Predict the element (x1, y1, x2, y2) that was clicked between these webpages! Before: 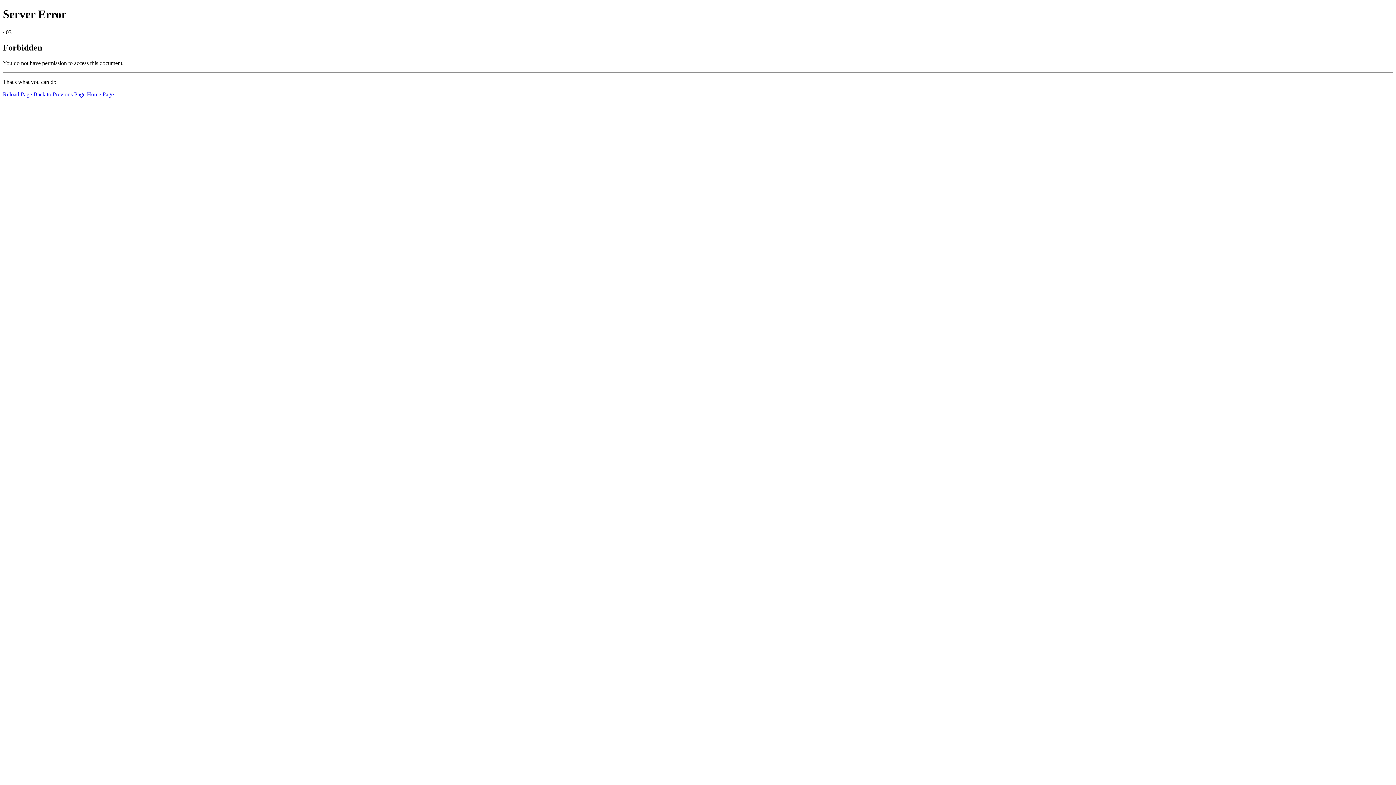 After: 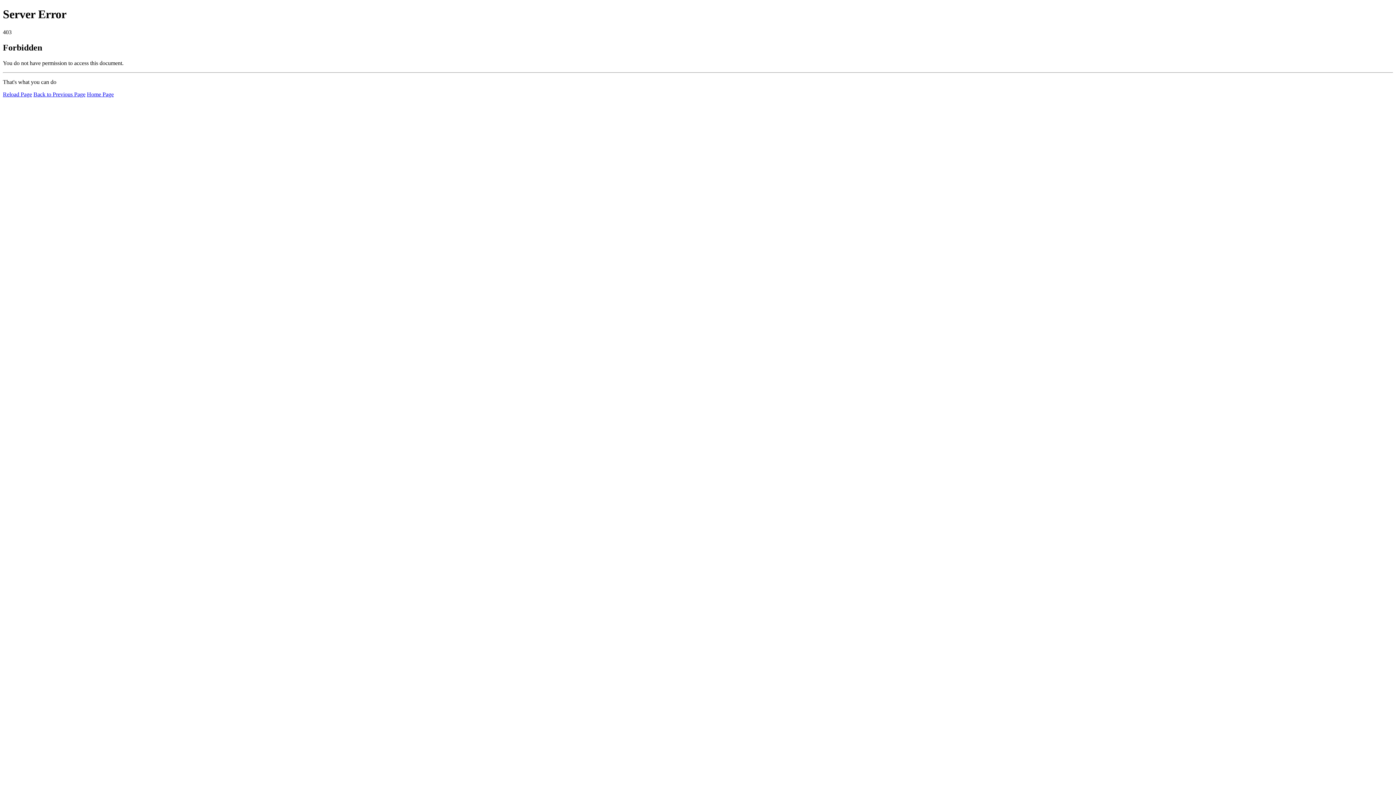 Action: bbox: (86, 91, 113, 97) label: Home Page